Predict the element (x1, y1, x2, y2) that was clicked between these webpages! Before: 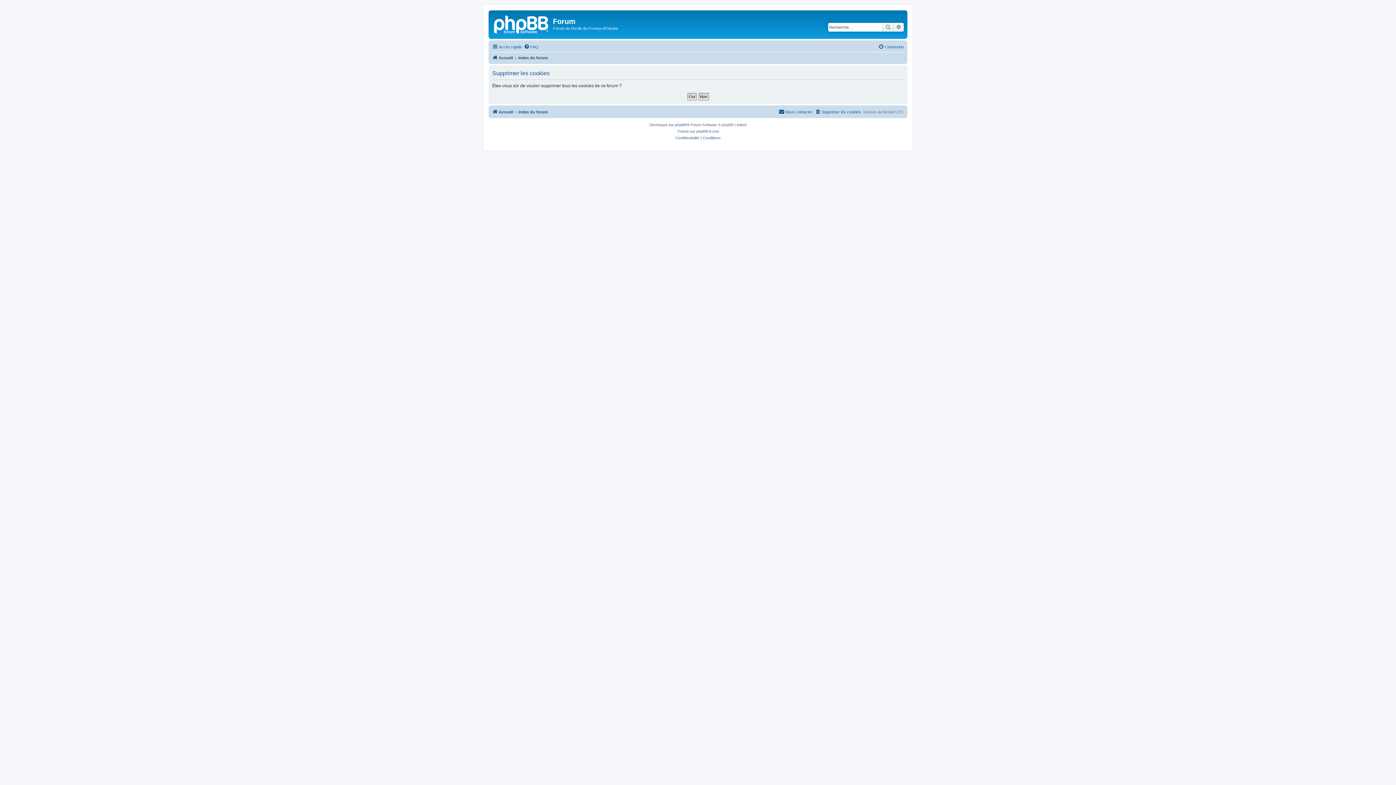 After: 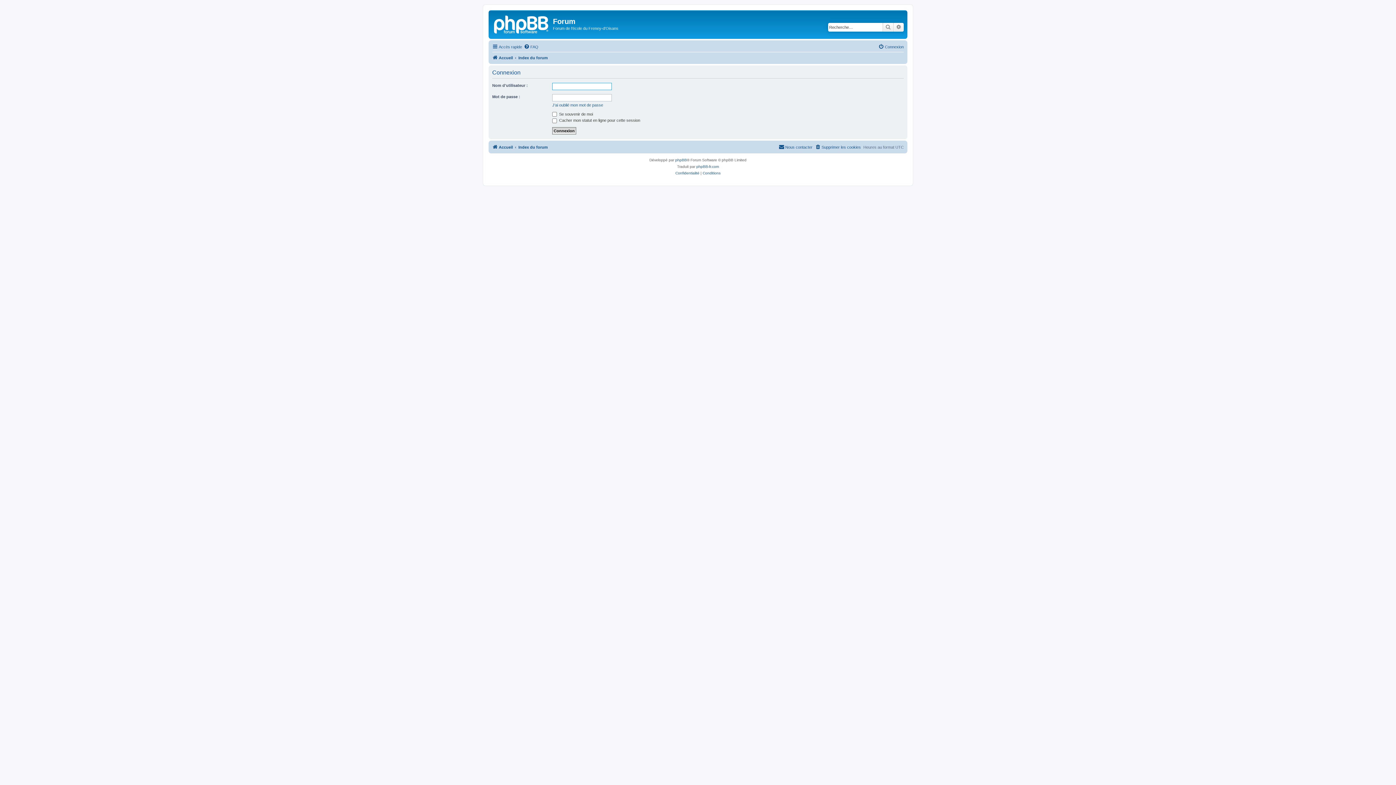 Action: label: Connexion bbox: (878, 42, 904, 51)